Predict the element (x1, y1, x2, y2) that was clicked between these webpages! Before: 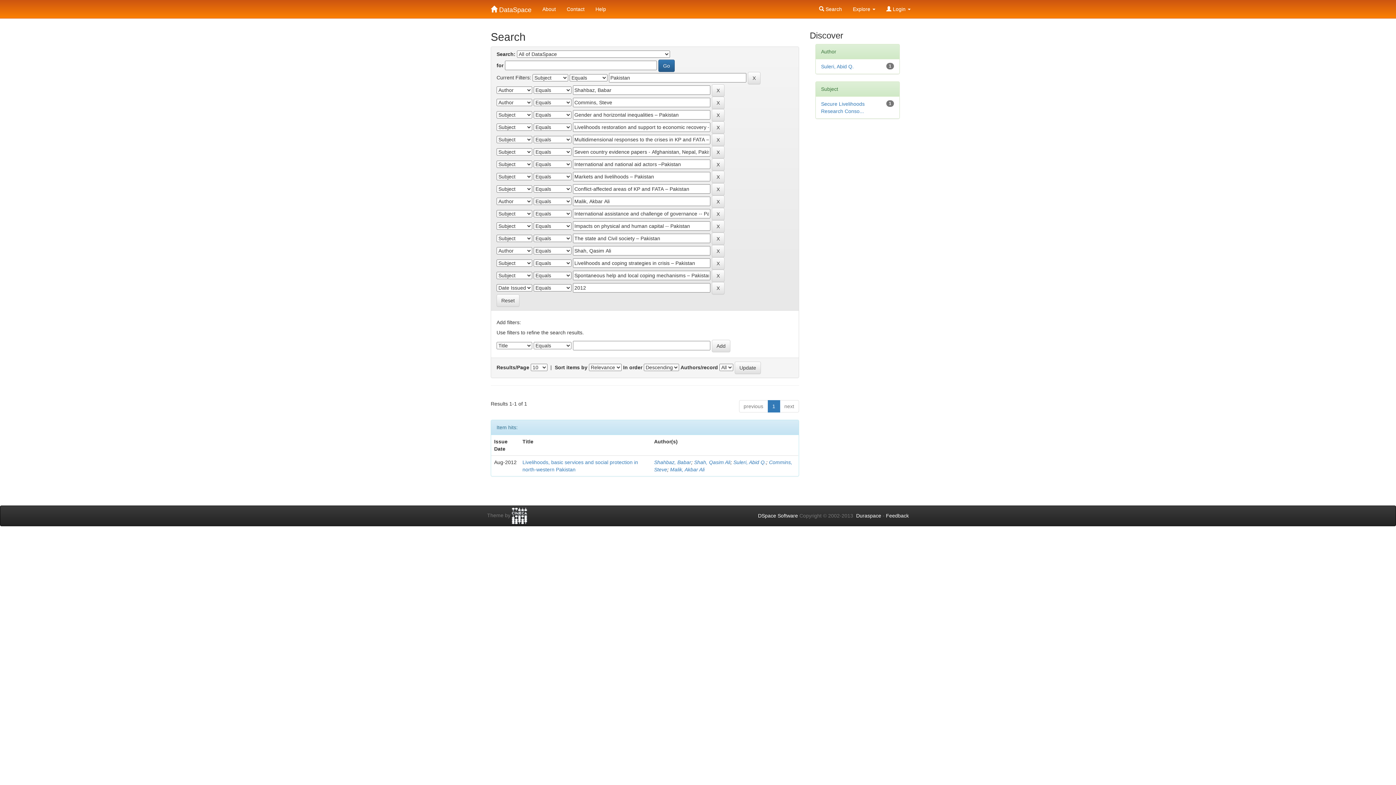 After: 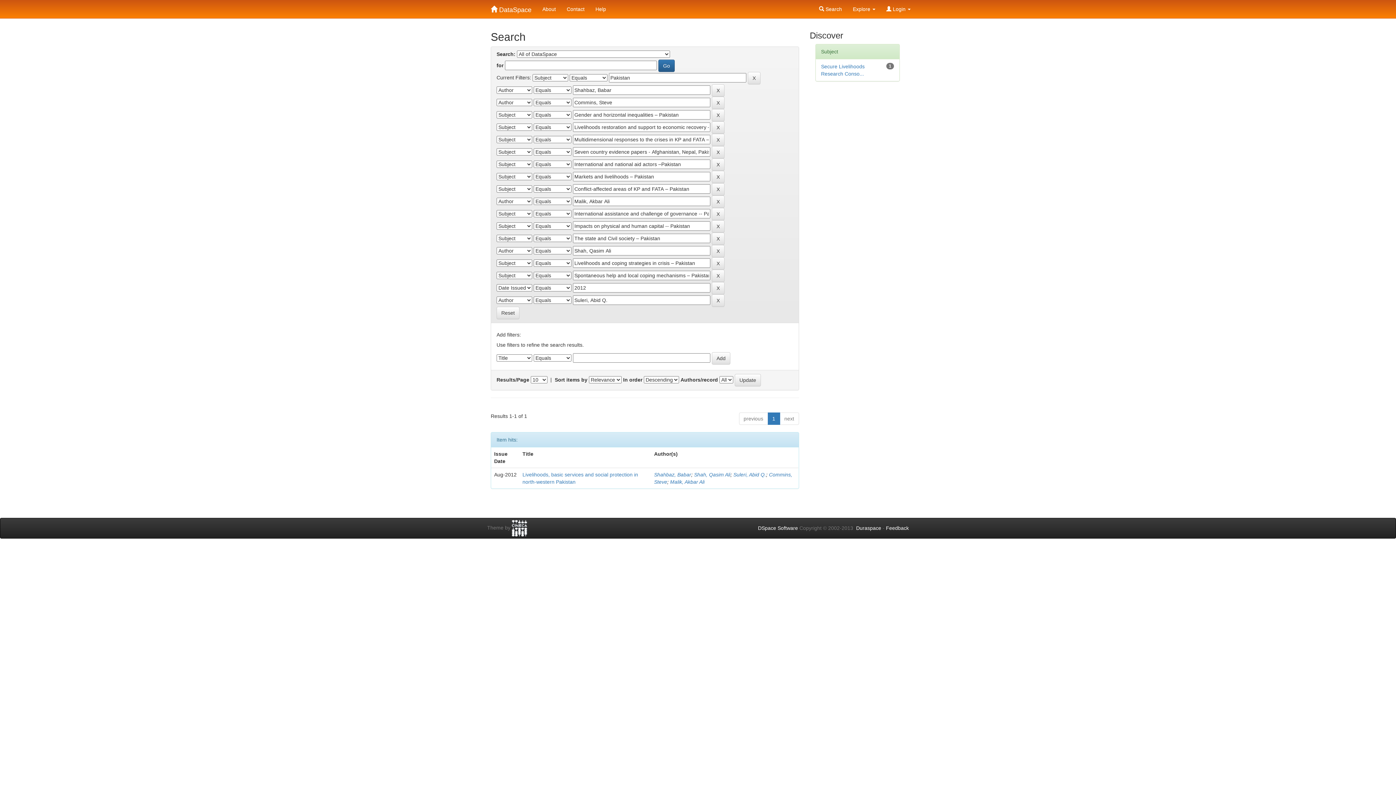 Action: bbox: (821, 63, 854, 69) label: Suleri, Abid Q.